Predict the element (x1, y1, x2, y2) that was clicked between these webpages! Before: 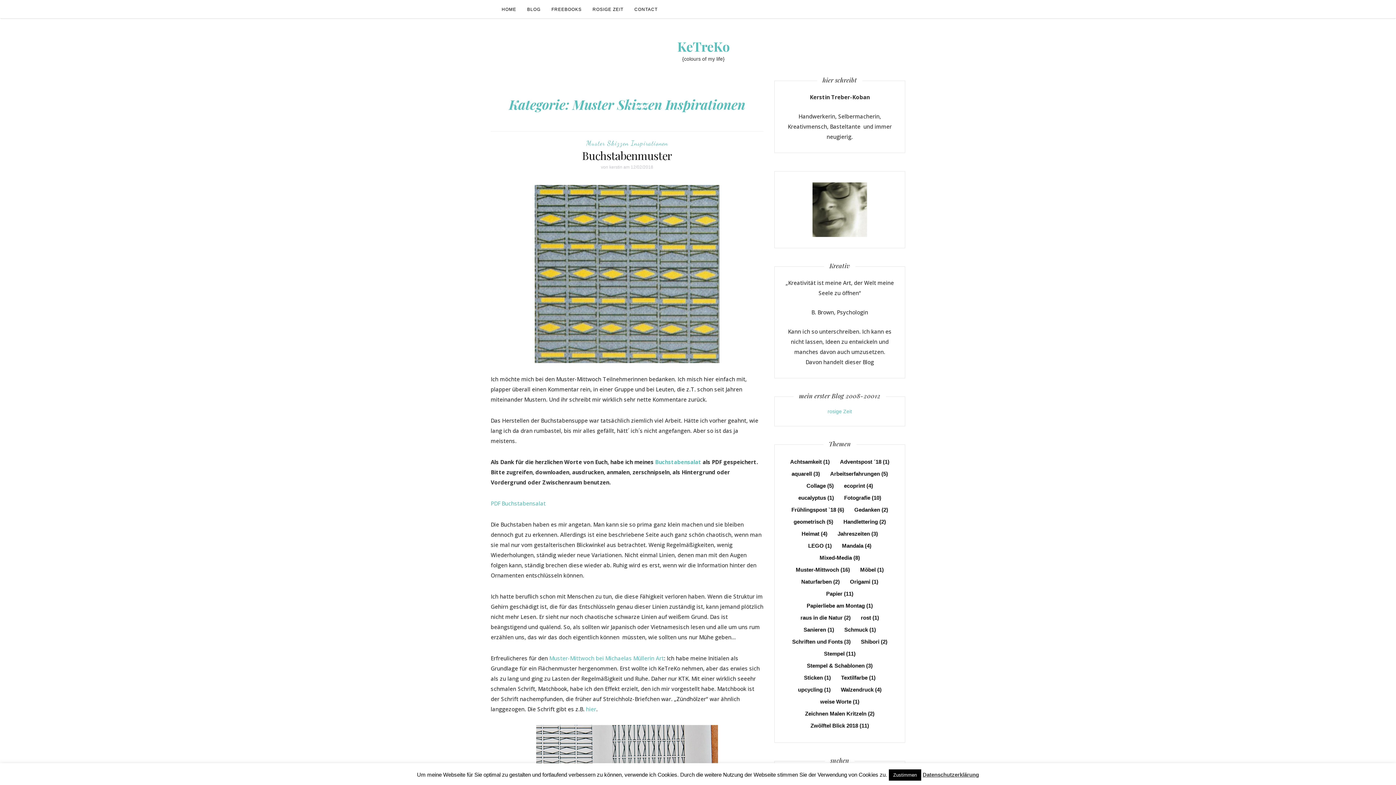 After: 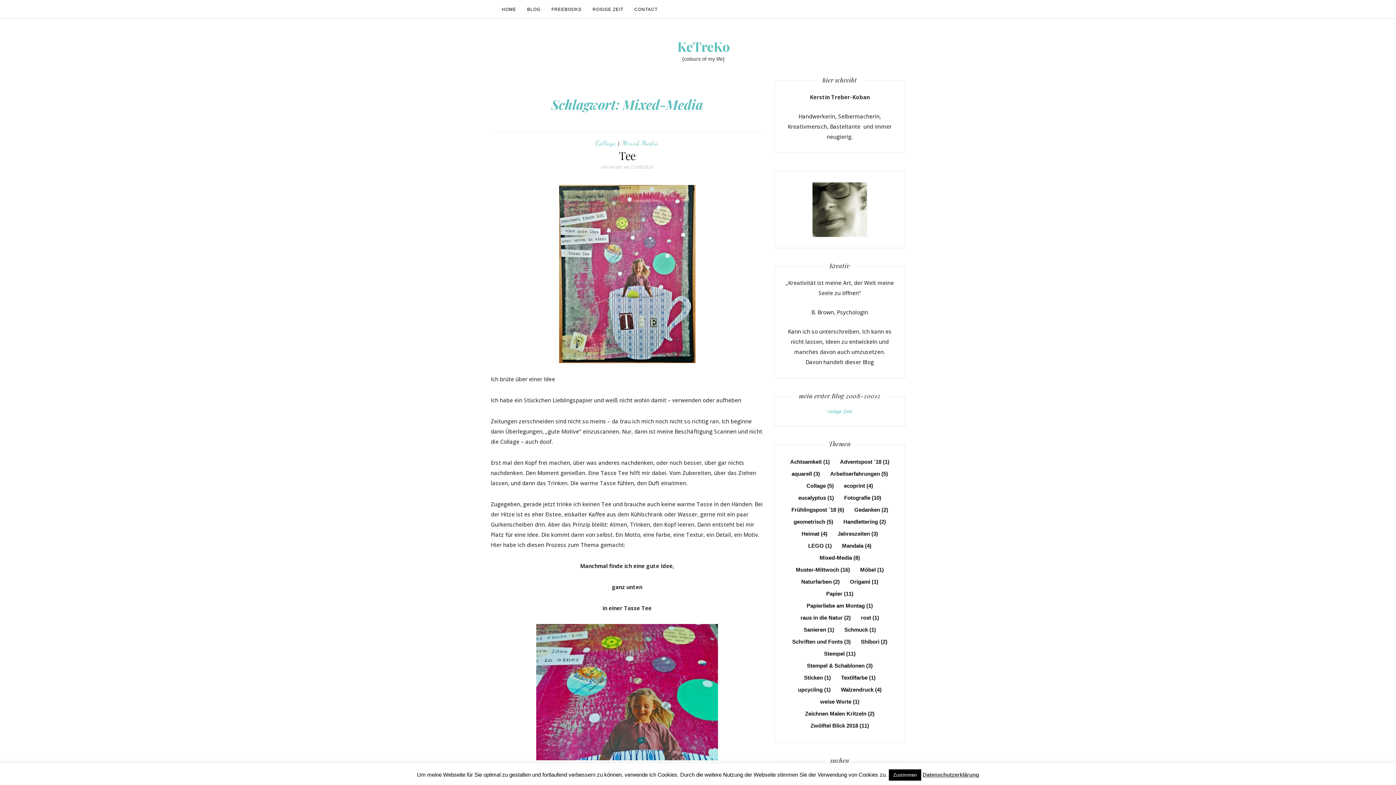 Action: bbox: (815, 552, 864, 564) label: Mixed-Media (8 Einträge)